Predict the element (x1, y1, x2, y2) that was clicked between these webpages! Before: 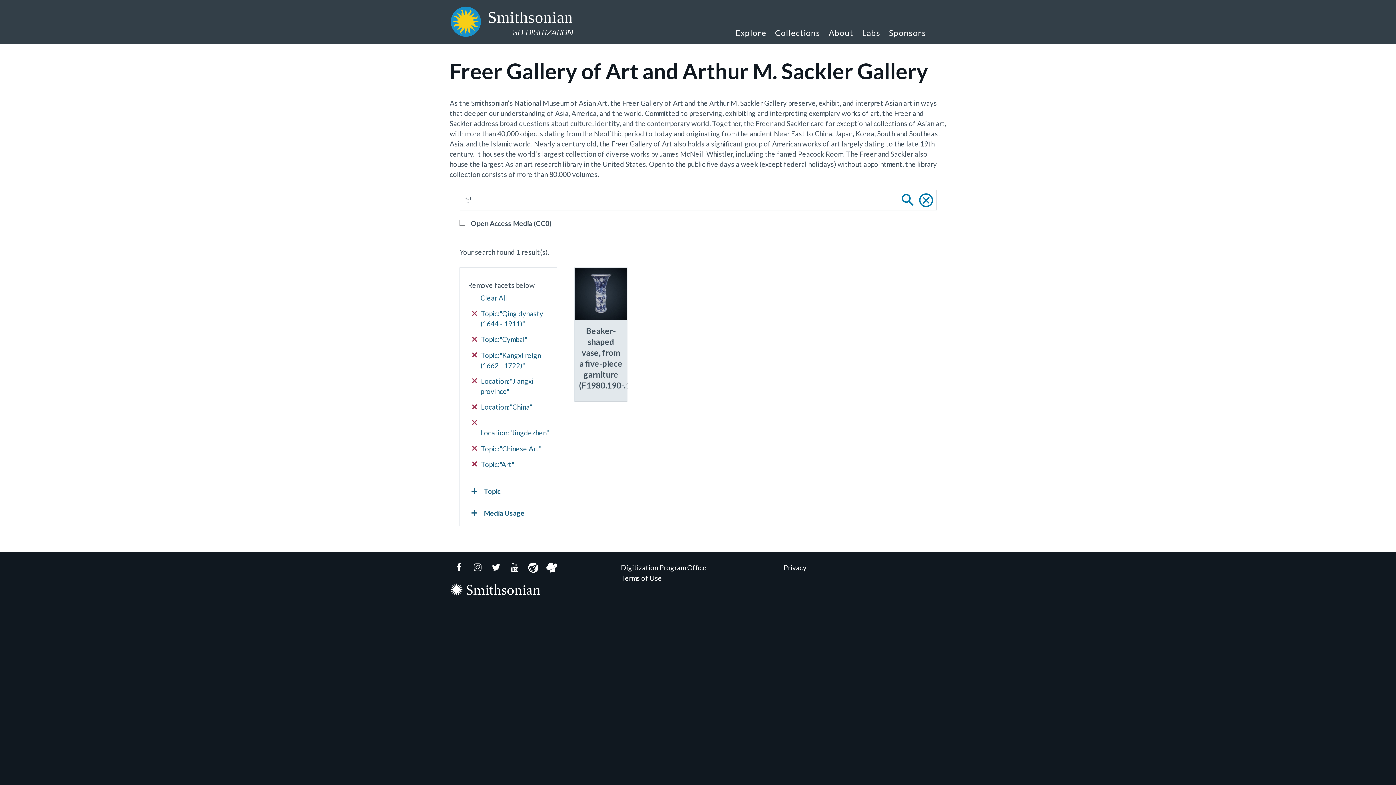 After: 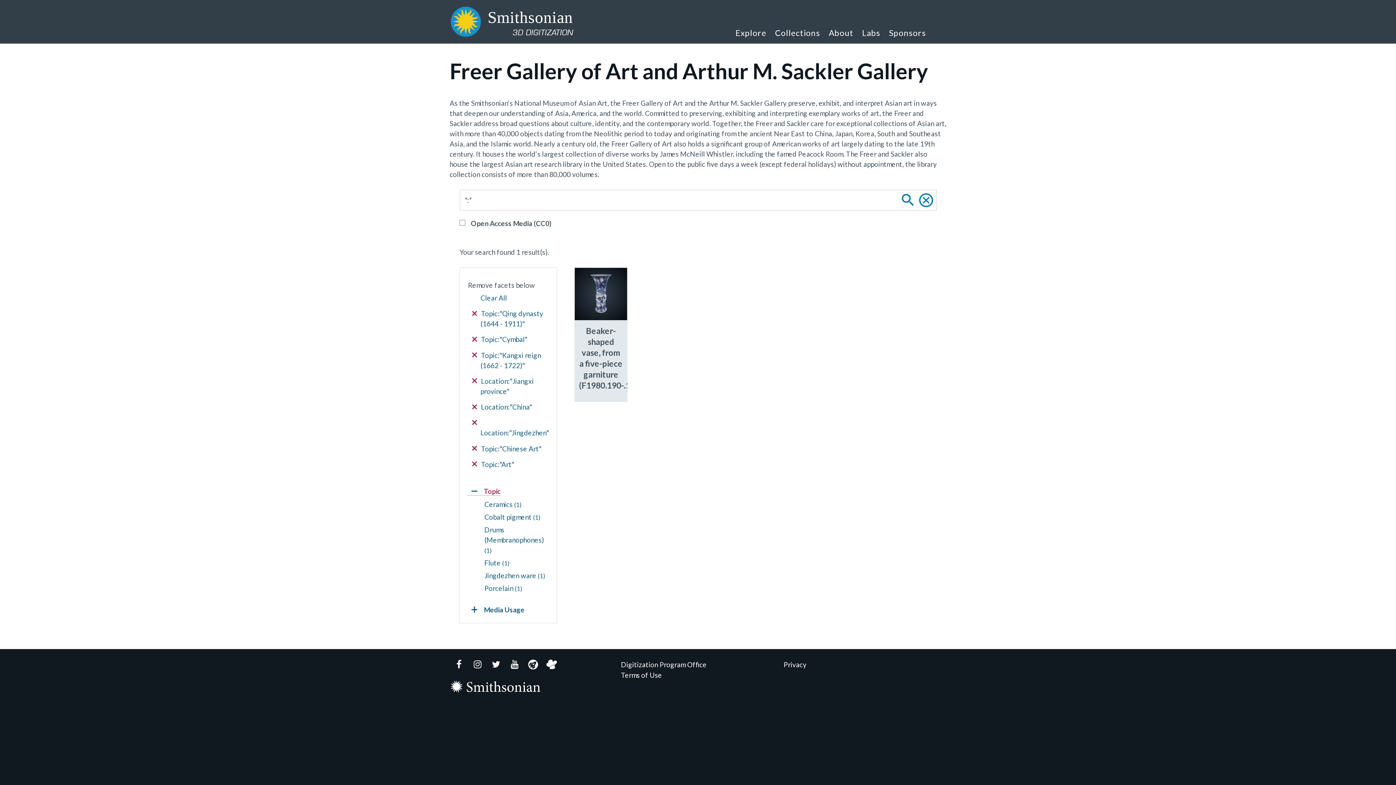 Action: label: Topic bbox: (468, 487, 500, 496)